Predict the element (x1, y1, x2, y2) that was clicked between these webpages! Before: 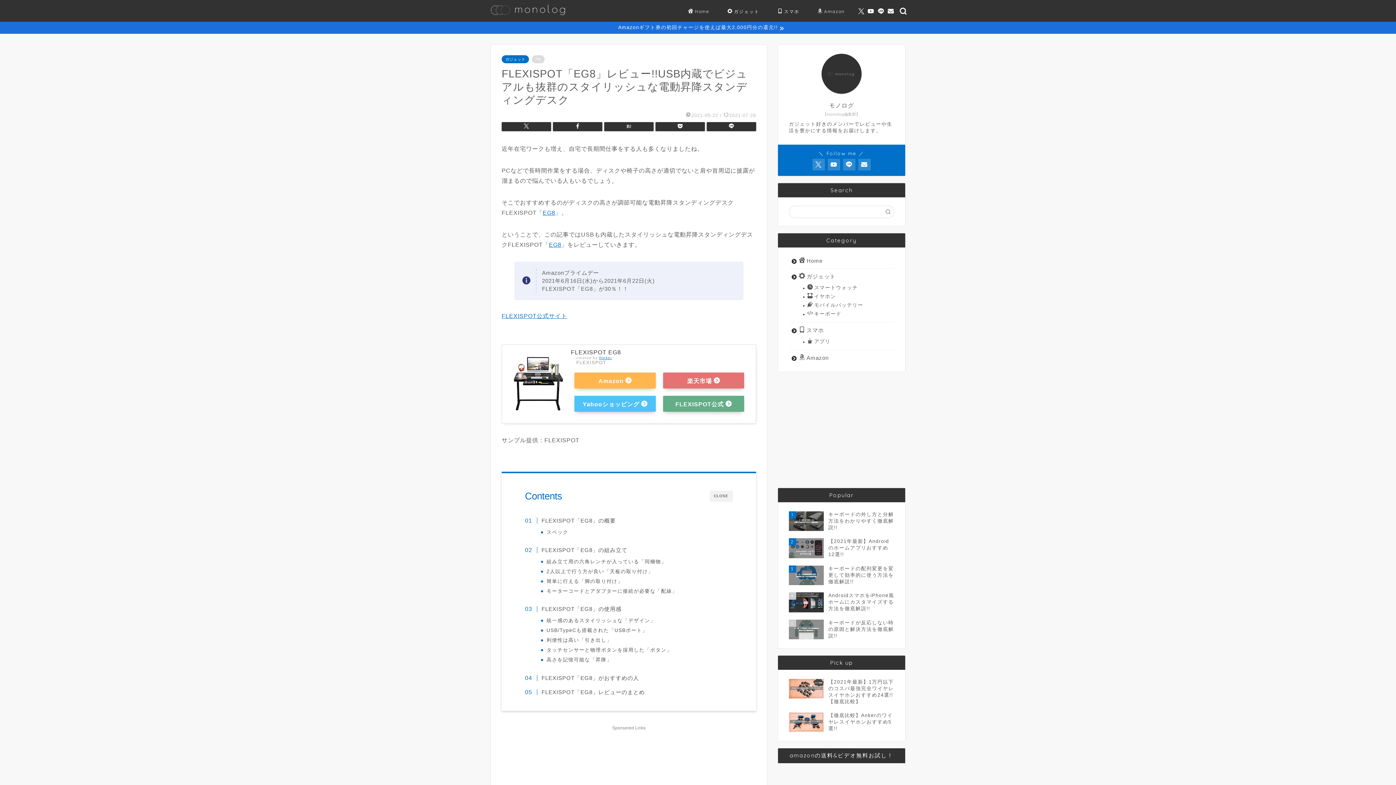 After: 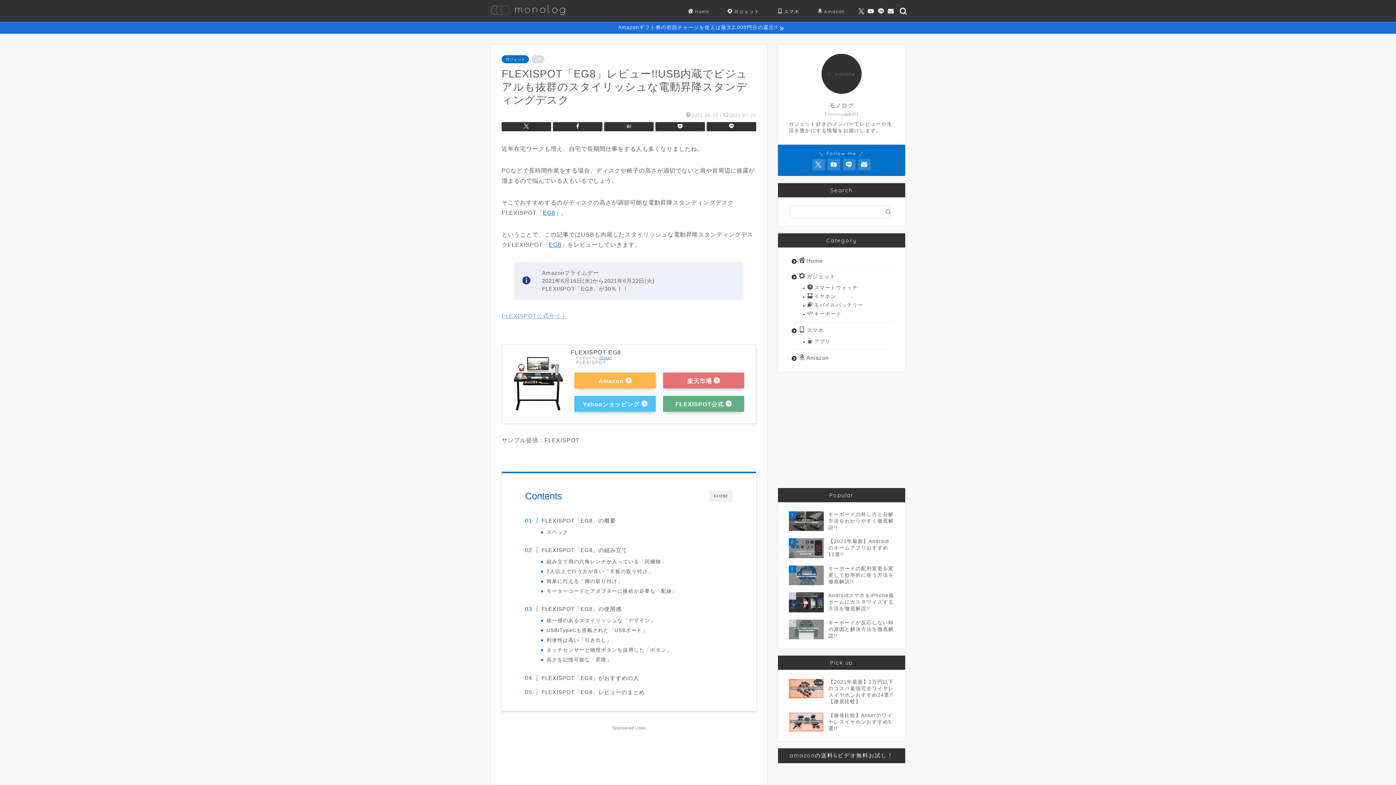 Action: label: FLEXISPOT公式サイト bbox: (501, 312, 567, 319)